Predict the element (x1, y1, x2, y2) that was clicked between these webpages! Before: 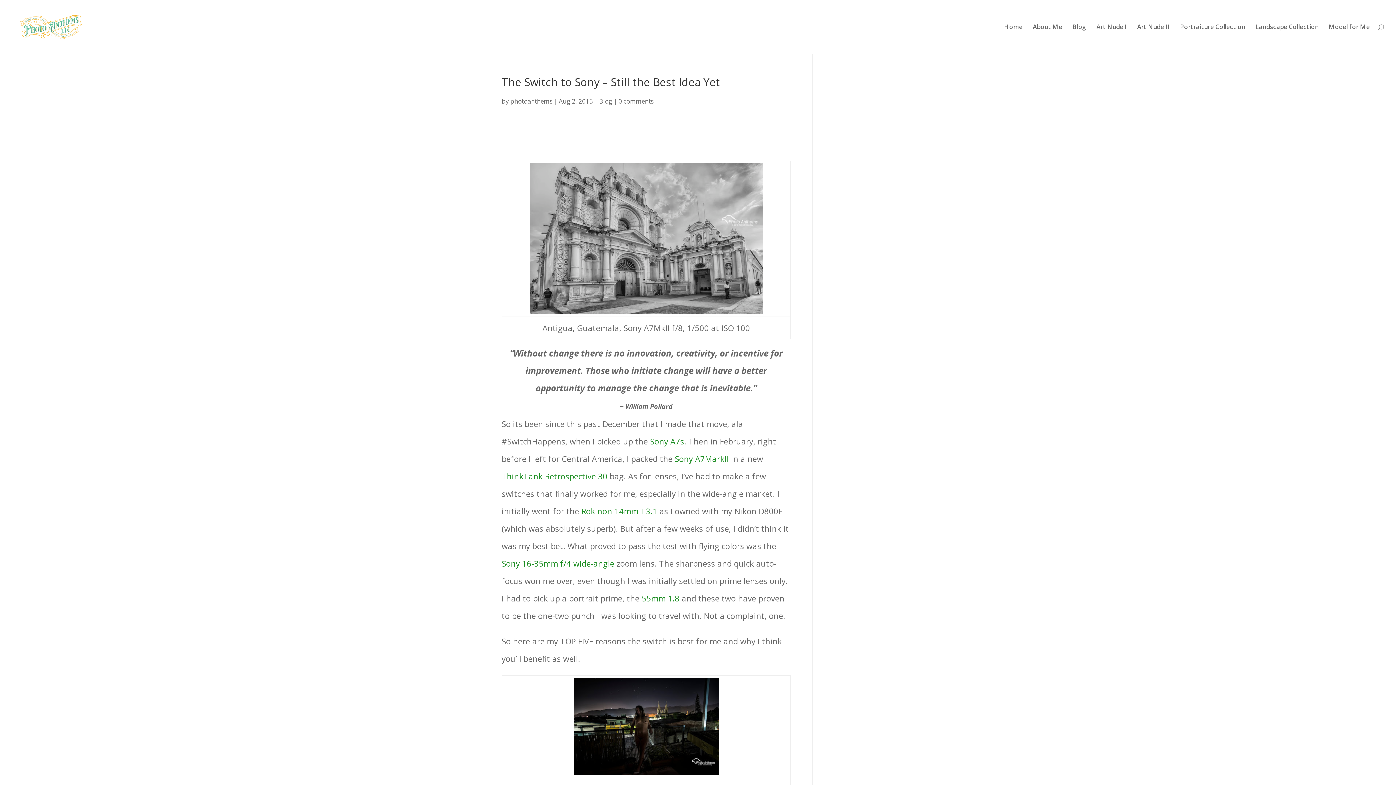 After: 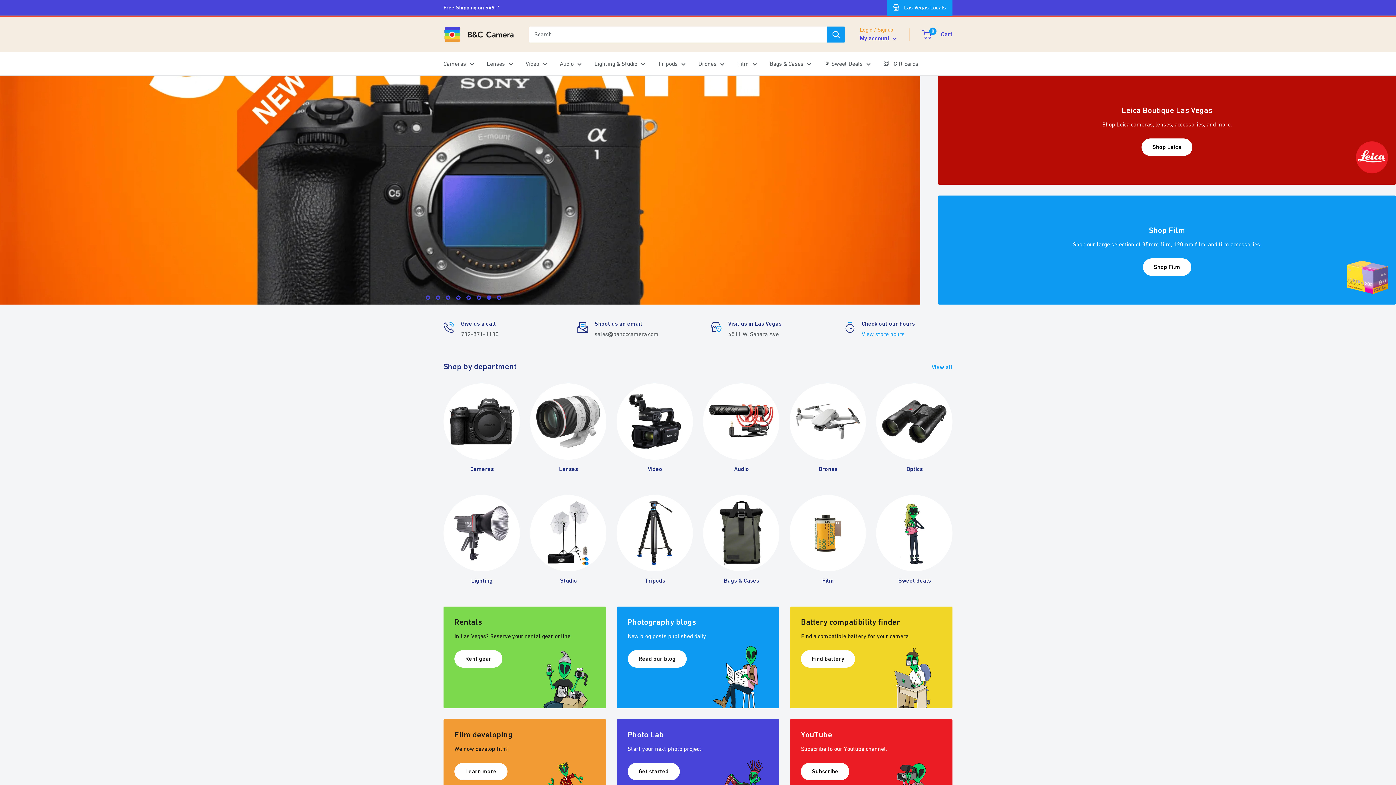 Action: label: 55mm 1.8 bbox: (641, 593, 679, 604)